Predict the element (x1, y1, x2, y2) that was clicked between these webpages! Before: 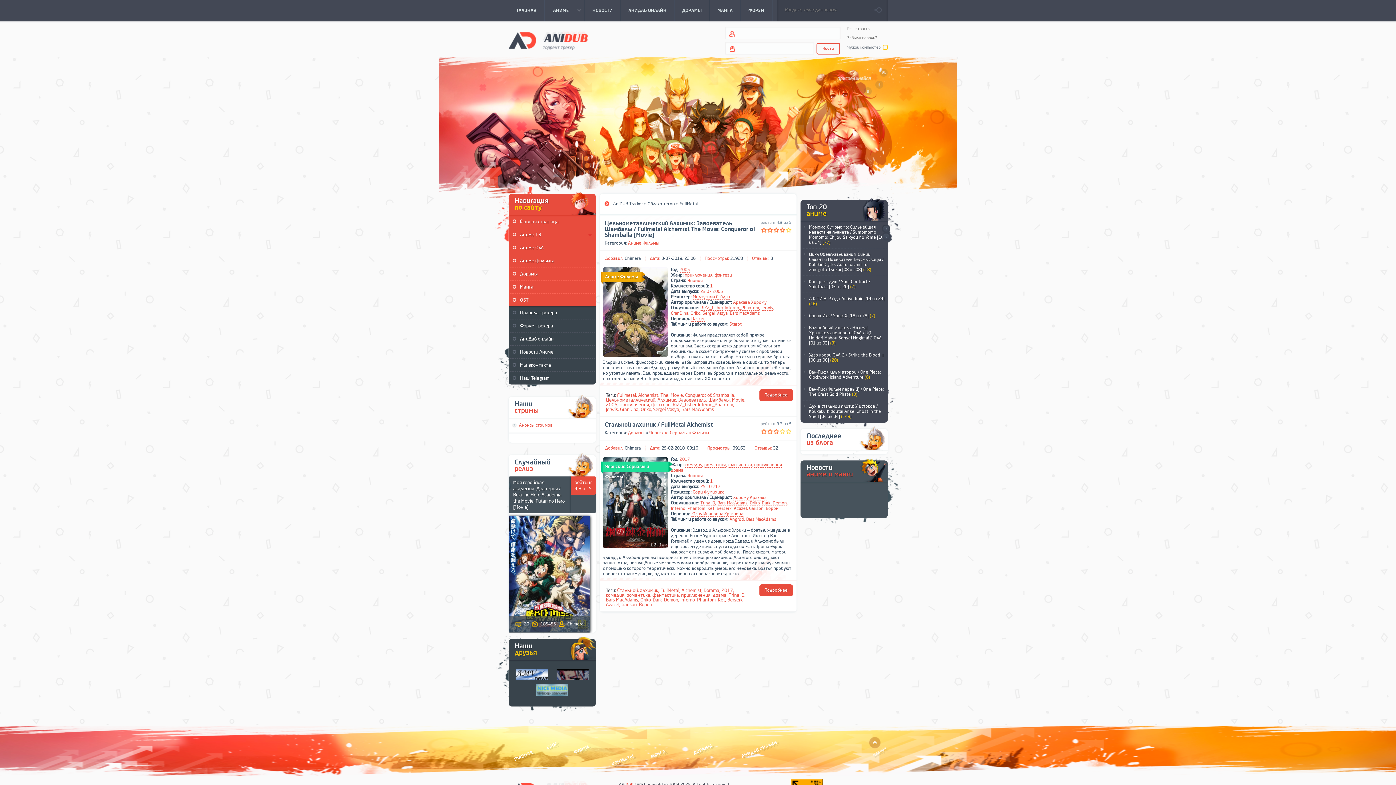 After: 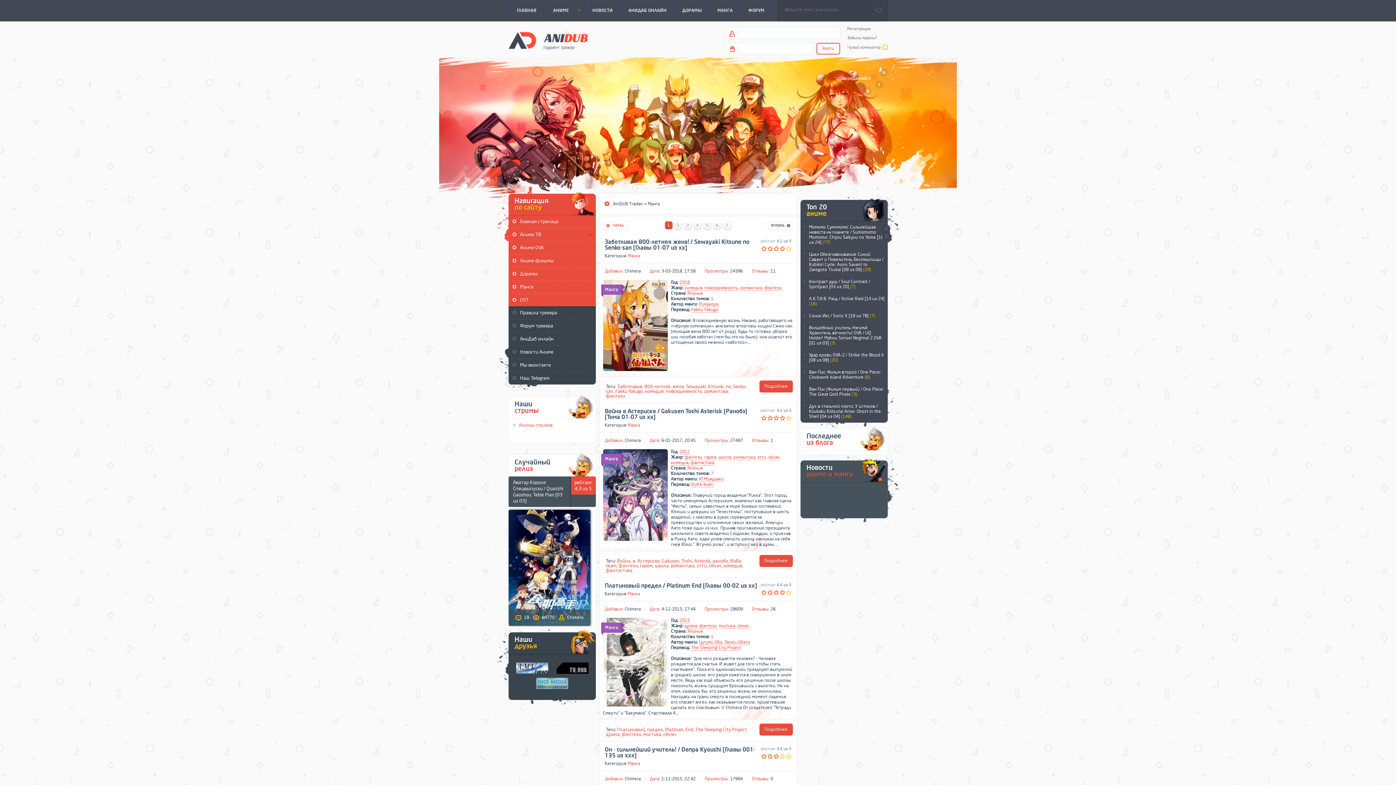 Action: label: МАНГА bbox: (710, 0, 740, 21)